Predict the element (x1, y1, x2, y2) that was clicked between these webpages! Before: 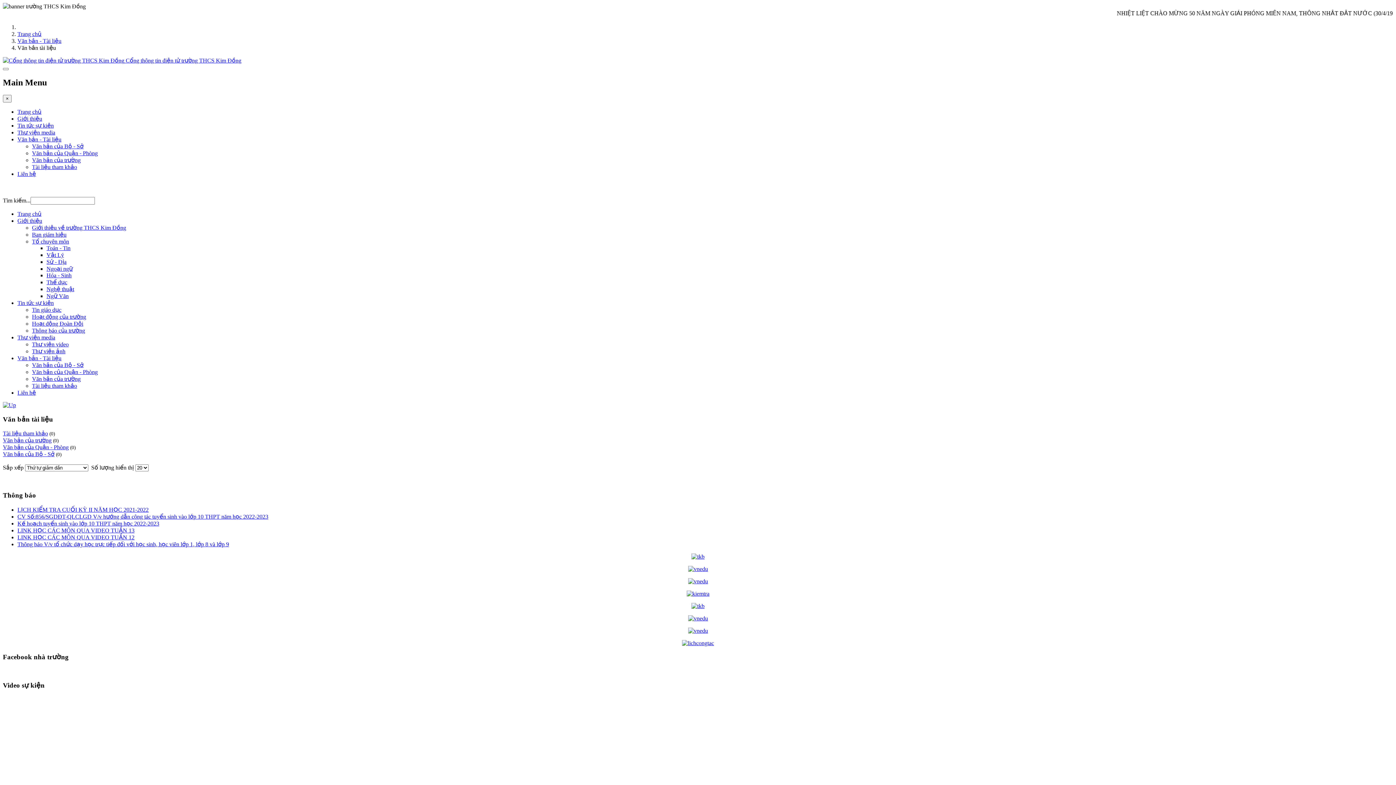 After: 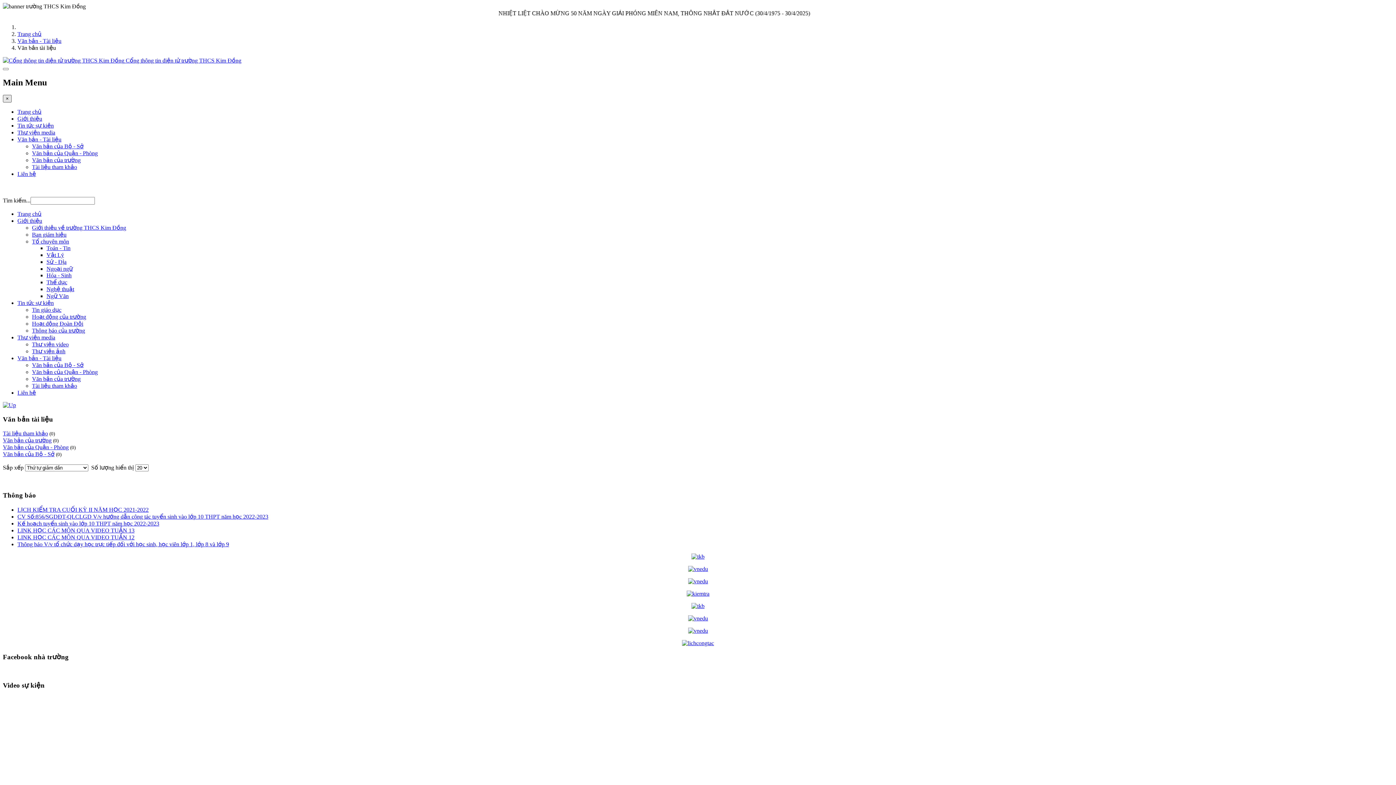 Action: label: × bbox: (2, 94, 11, 102)